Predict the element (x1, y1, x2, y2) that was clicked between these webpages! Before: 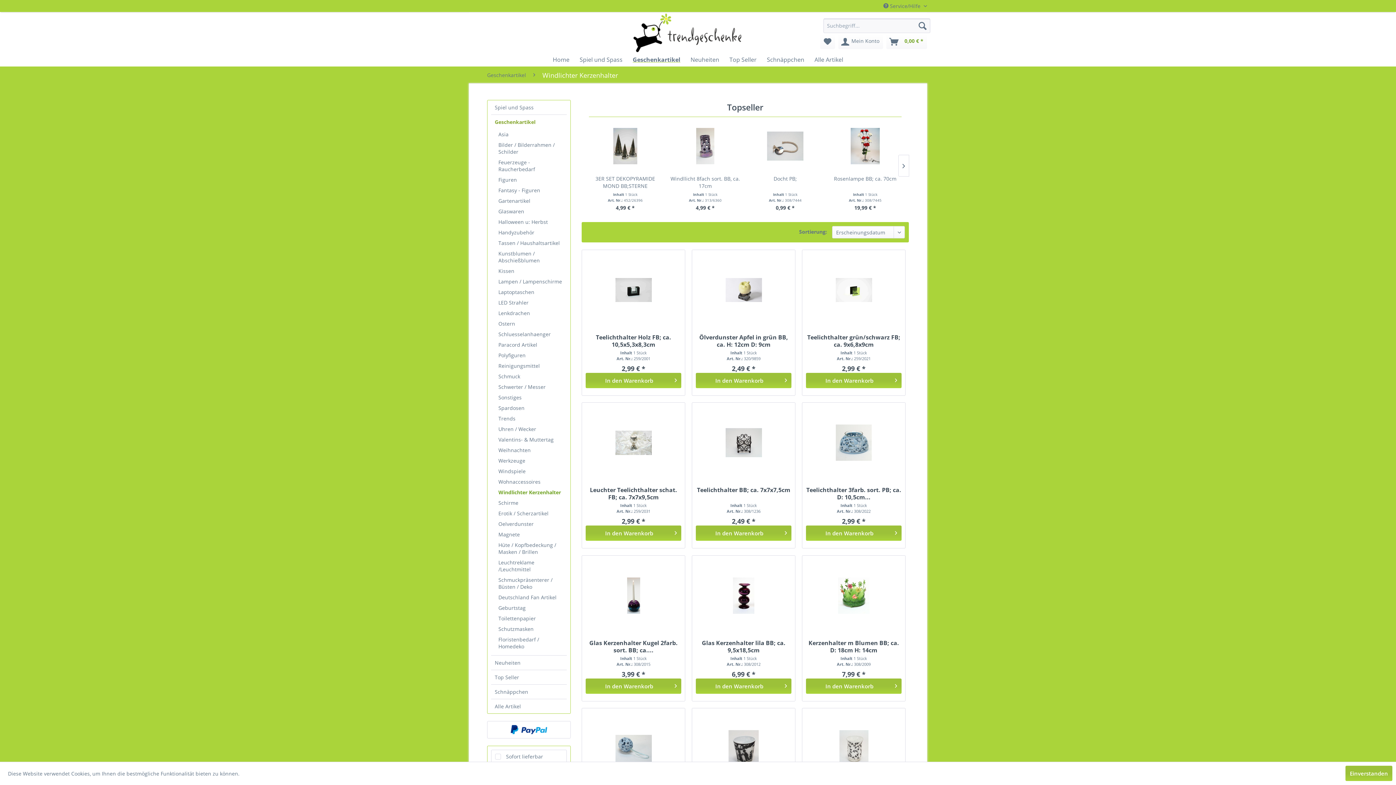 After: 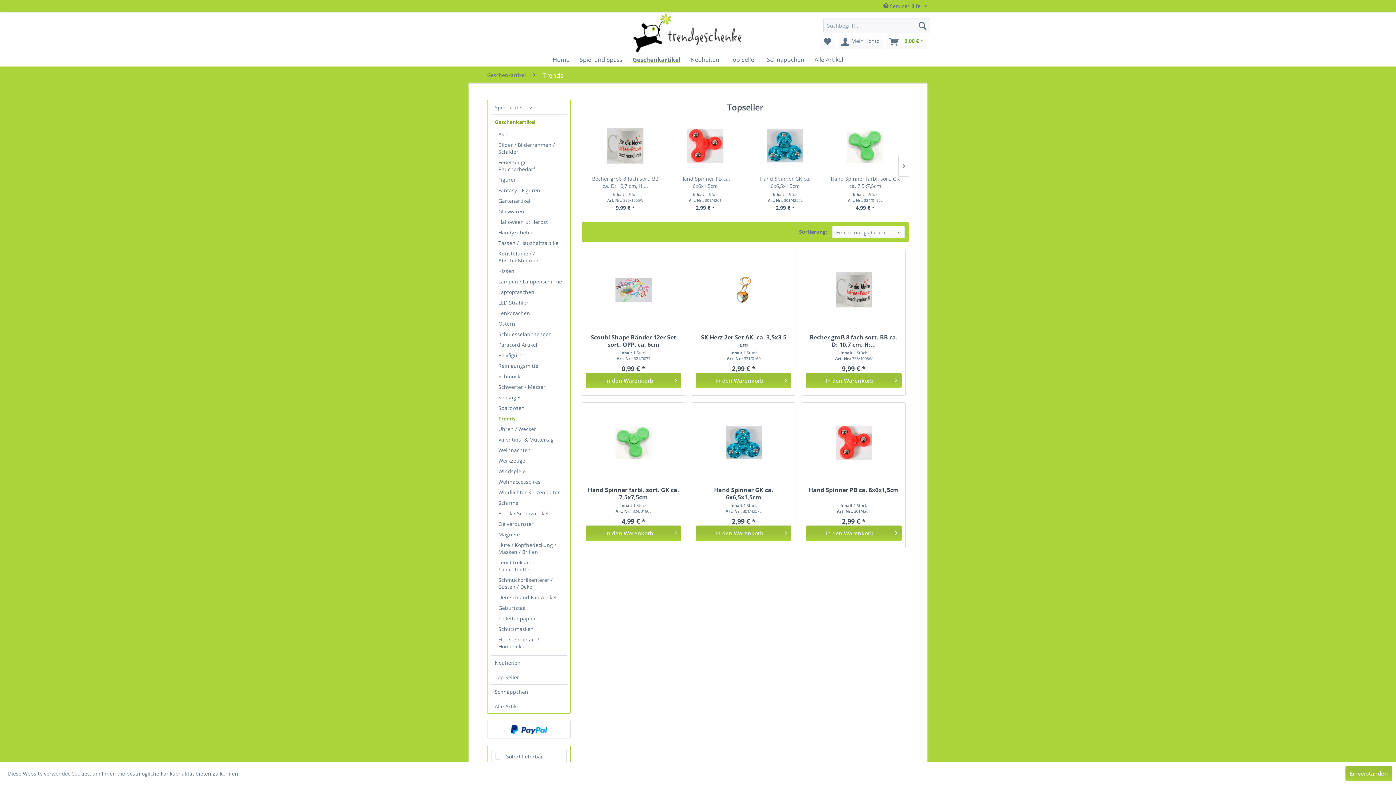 Action: label: Trends bbox: (494, 413, 566, 423)